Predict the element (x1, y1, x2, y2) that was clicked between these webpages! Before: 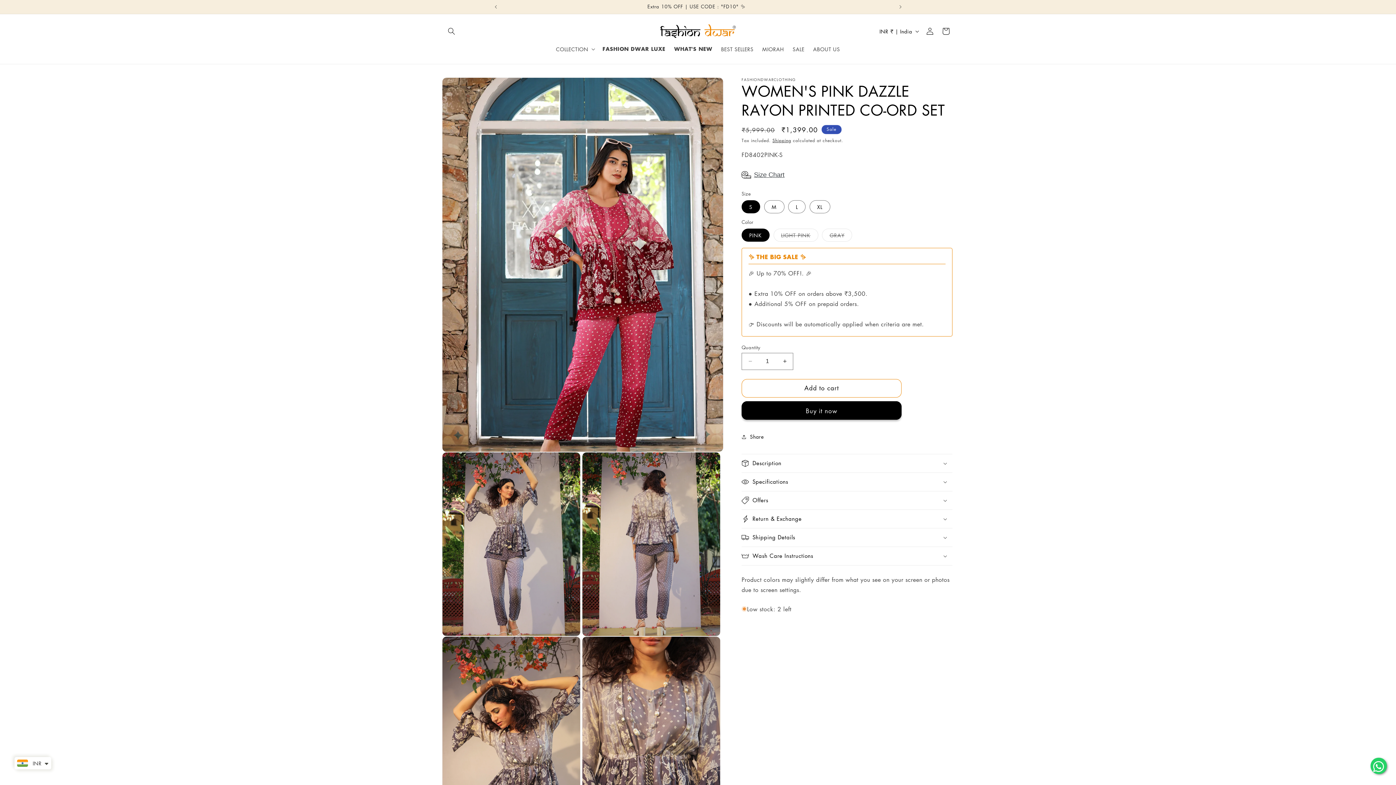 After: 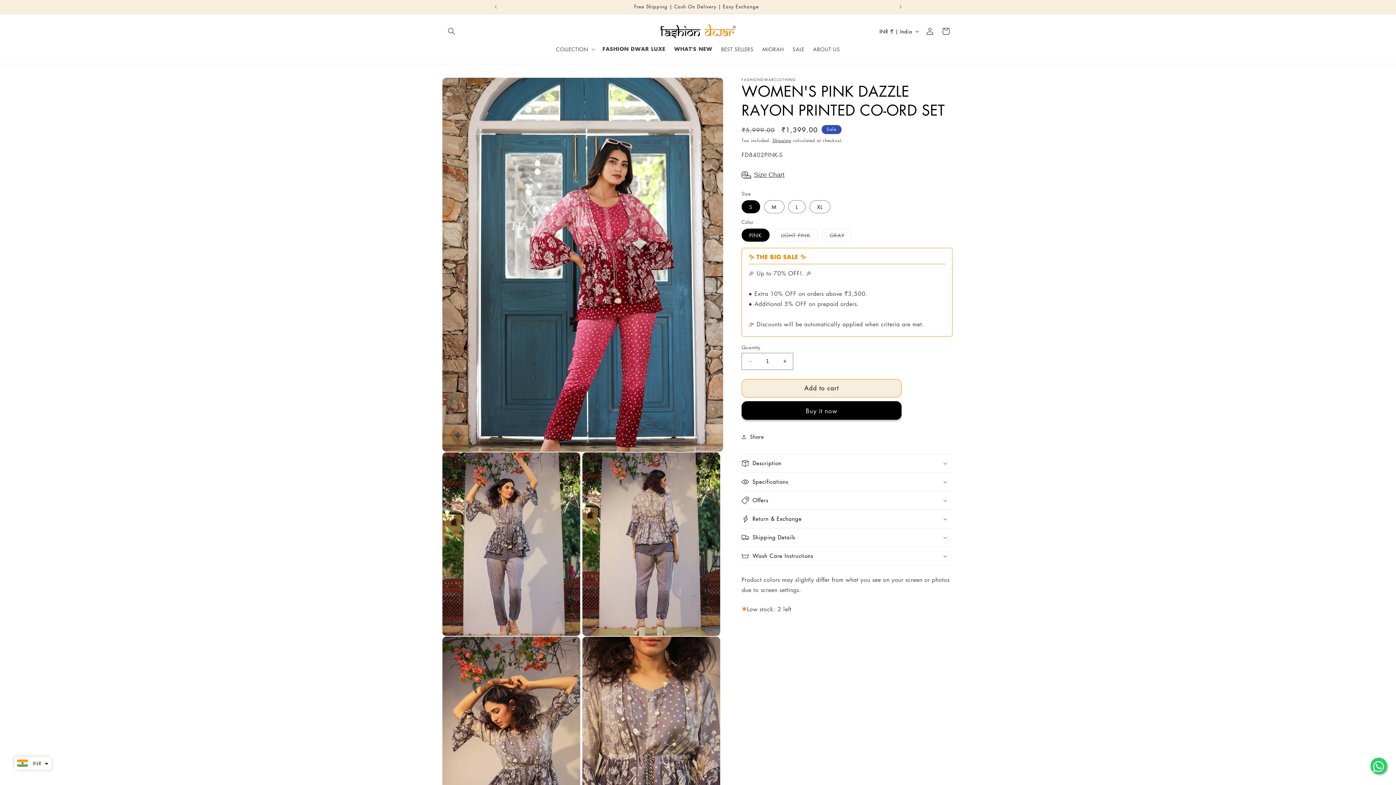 Action: bbox: (741, 379, 901, 397) label: Add to cart